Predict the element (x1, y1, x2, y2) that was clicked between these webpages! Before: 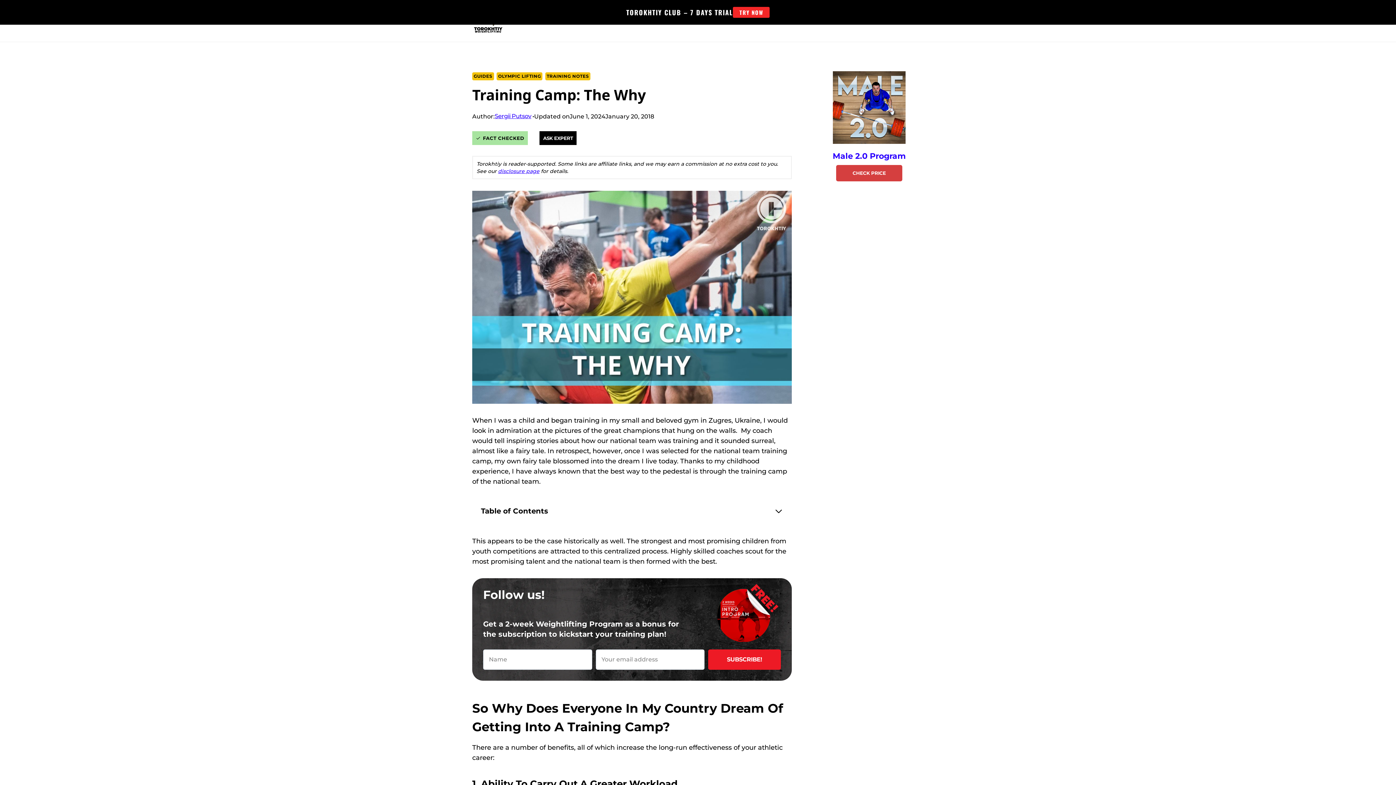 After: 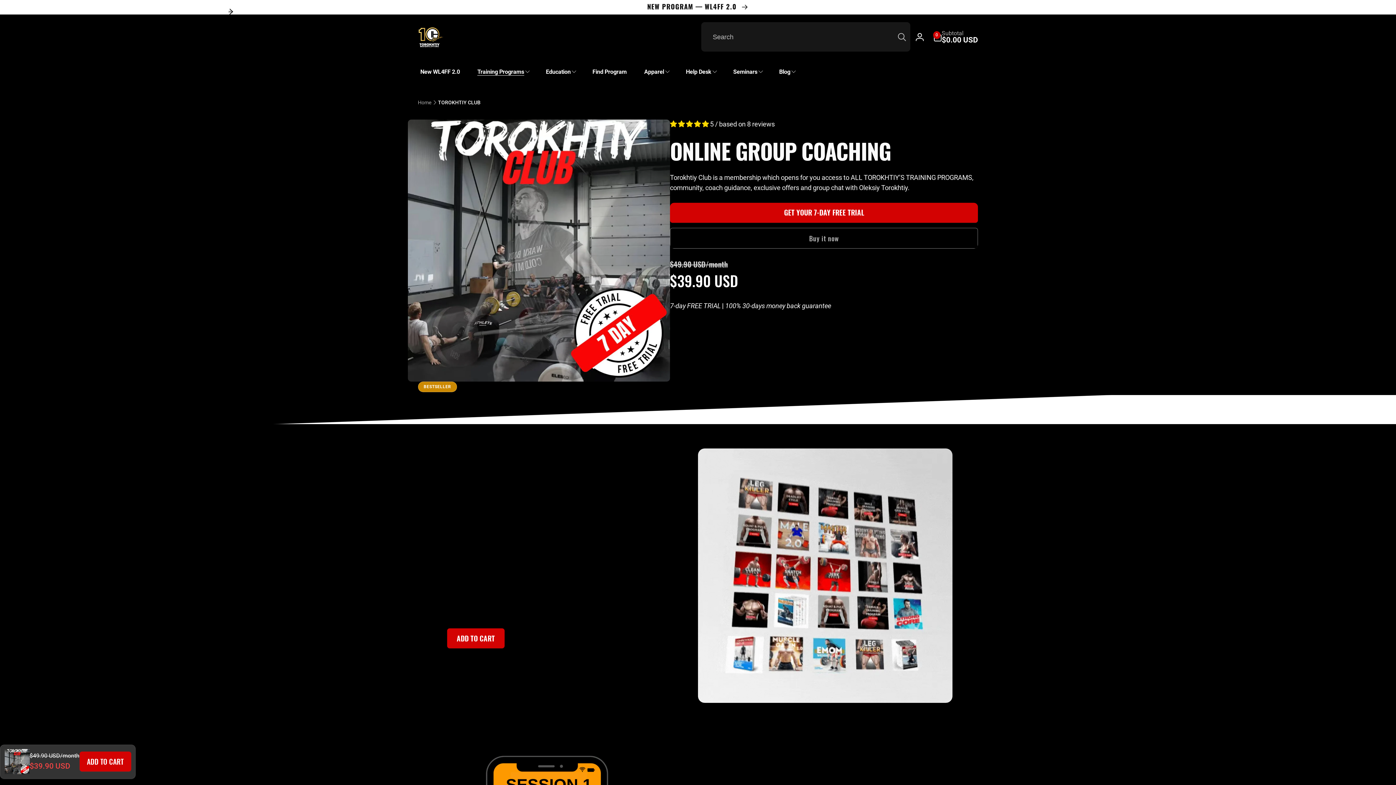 Action: bbox: (0, 0, 1396, 24)